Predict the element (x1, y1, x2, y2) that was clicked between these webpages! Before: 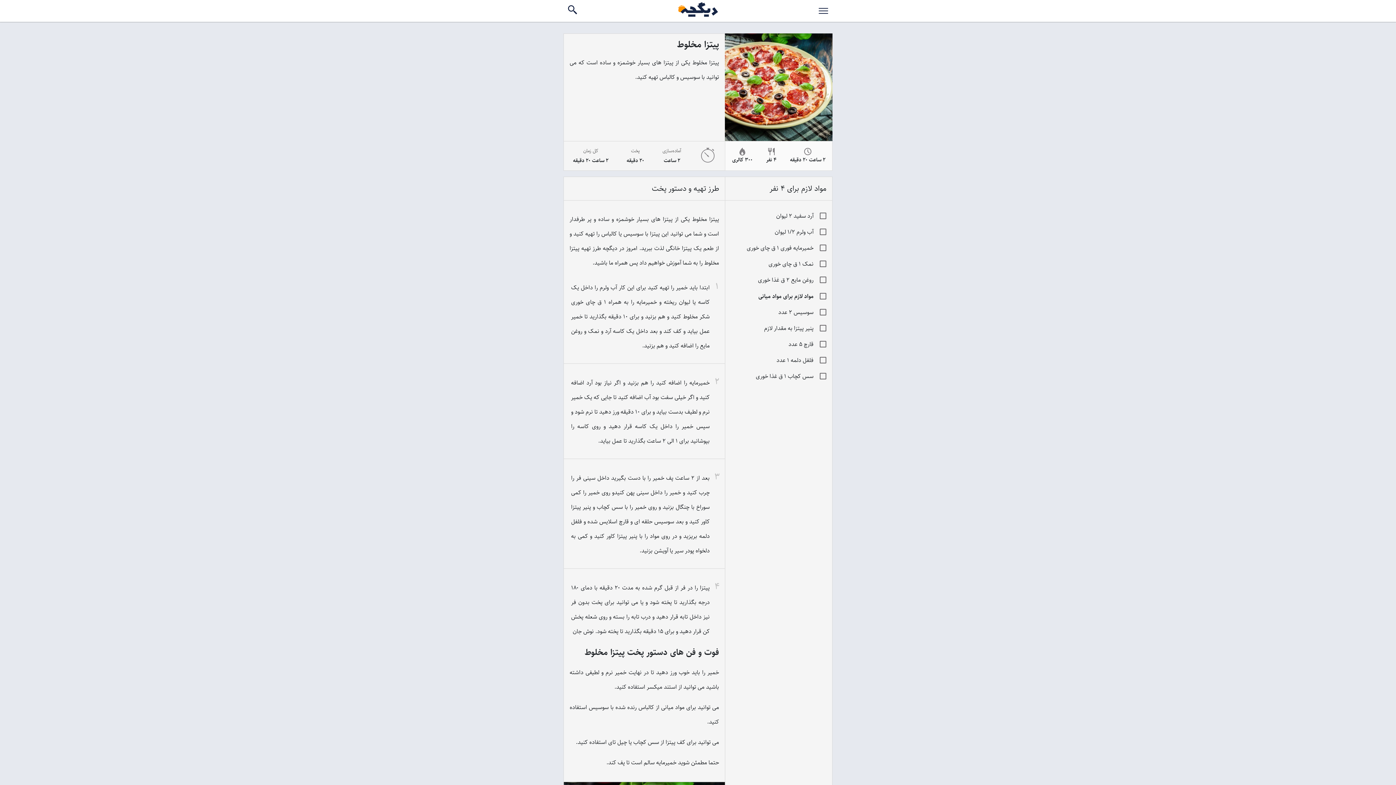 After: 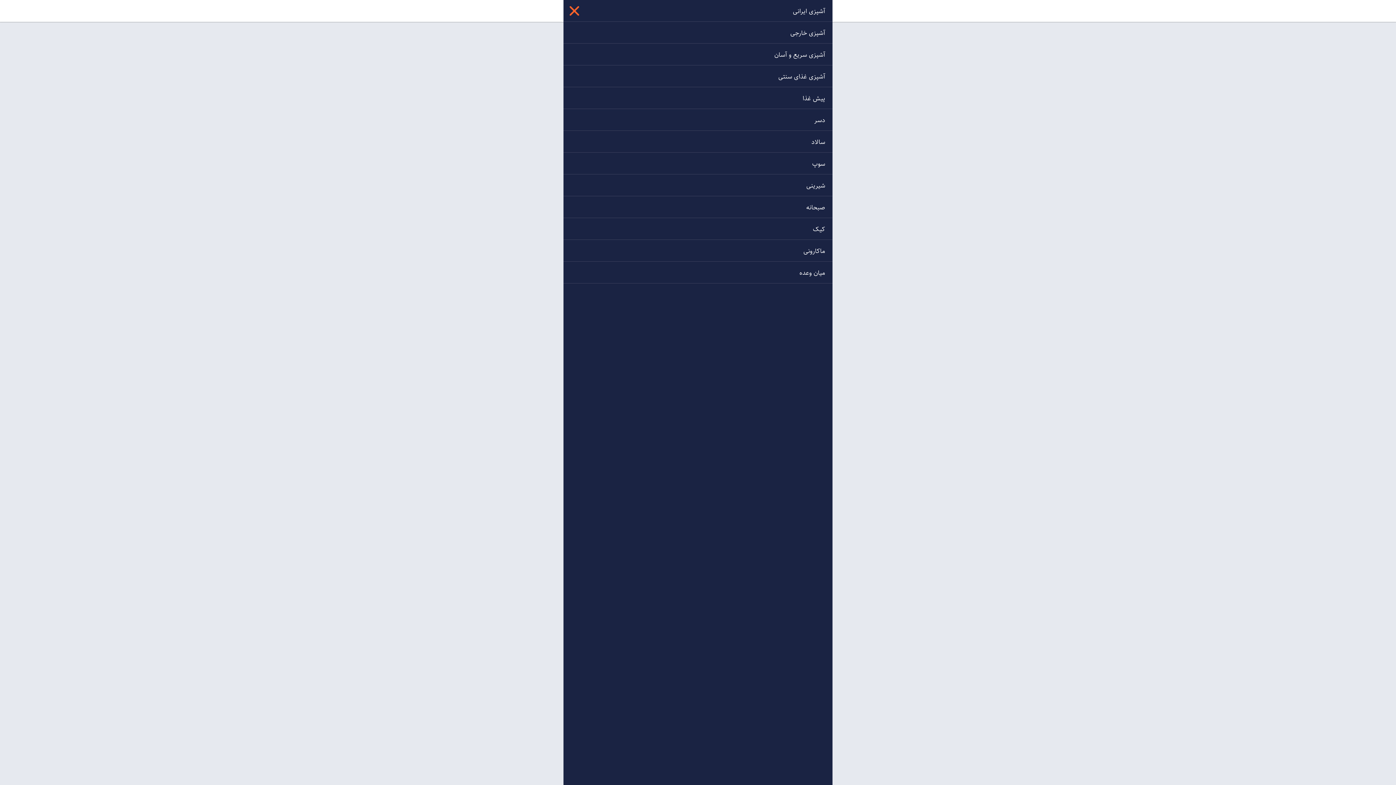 Action: bbox: (814, 1, 832, 20) label: Menu